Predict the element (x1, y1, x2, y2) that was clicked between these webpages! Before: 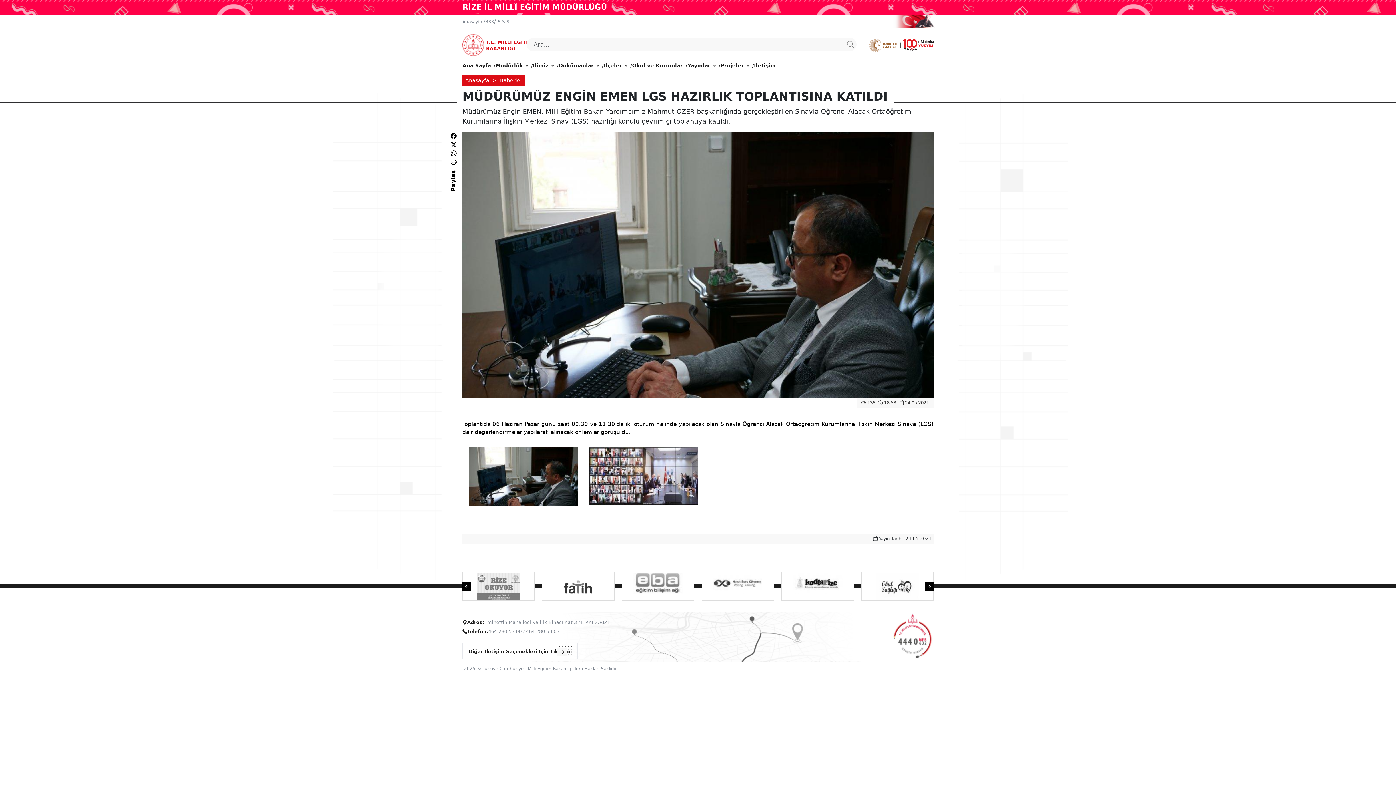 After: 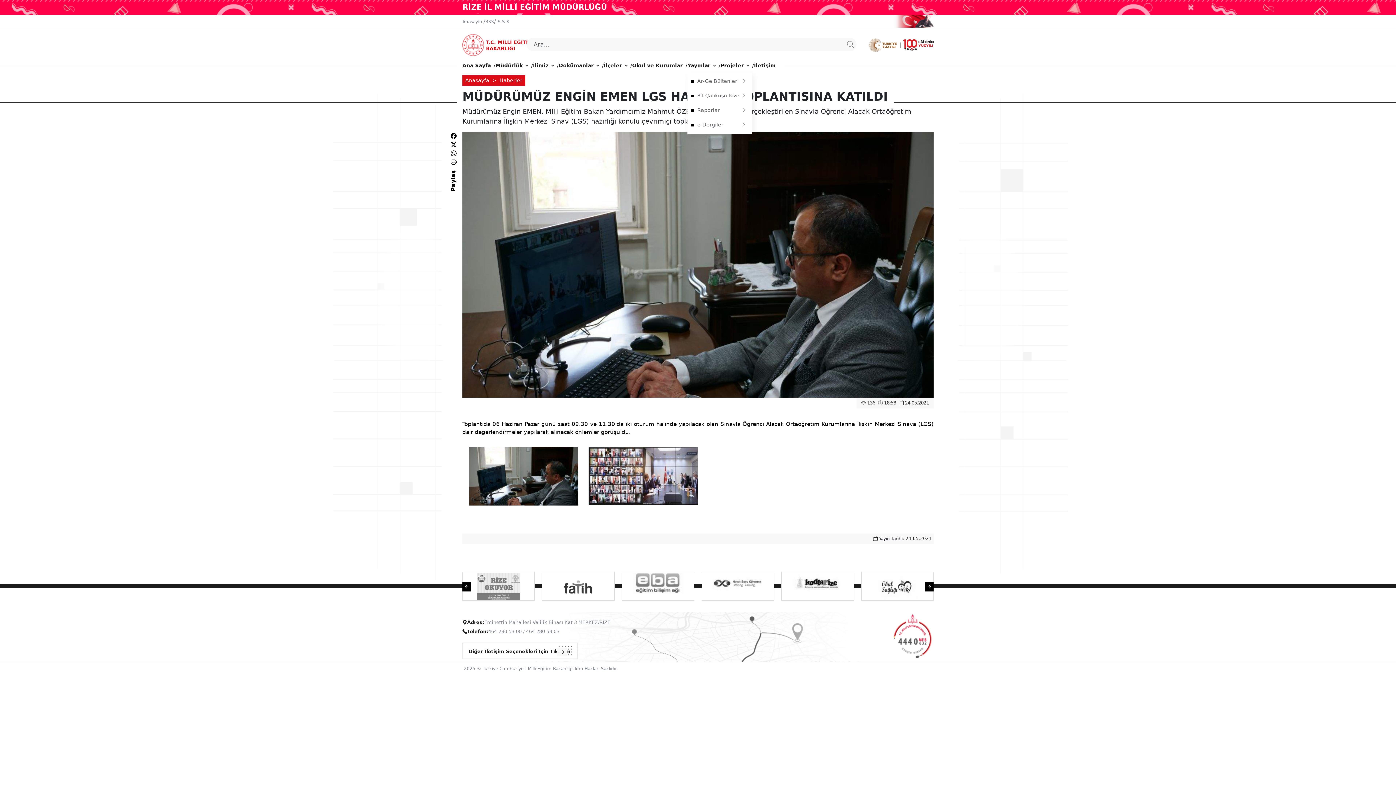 Action: label: Yayınlar bbox: (687, 58, 716, 72)